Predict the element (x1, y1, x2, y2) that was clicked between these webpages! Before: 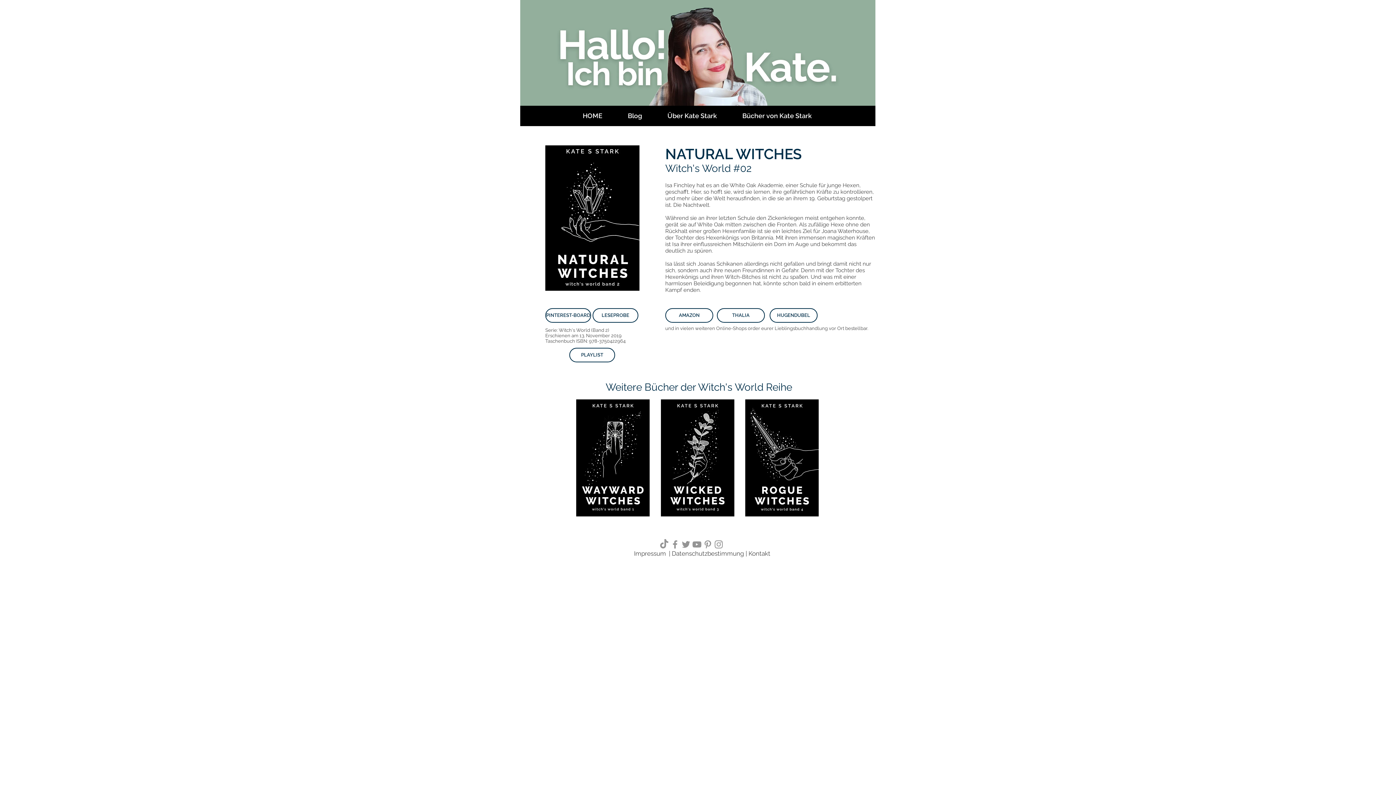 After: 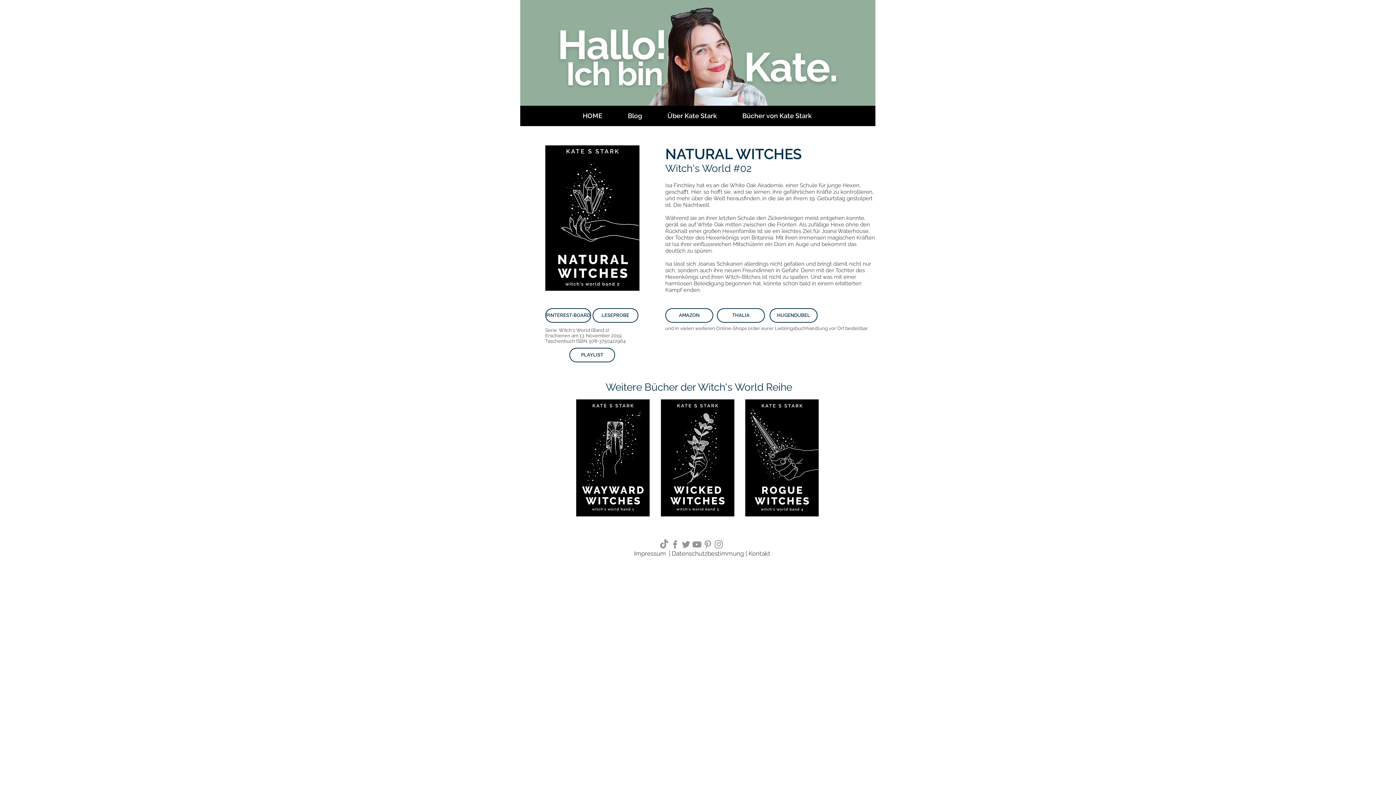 Action: bbox: (658, 539, 669, 550) label: TikTok